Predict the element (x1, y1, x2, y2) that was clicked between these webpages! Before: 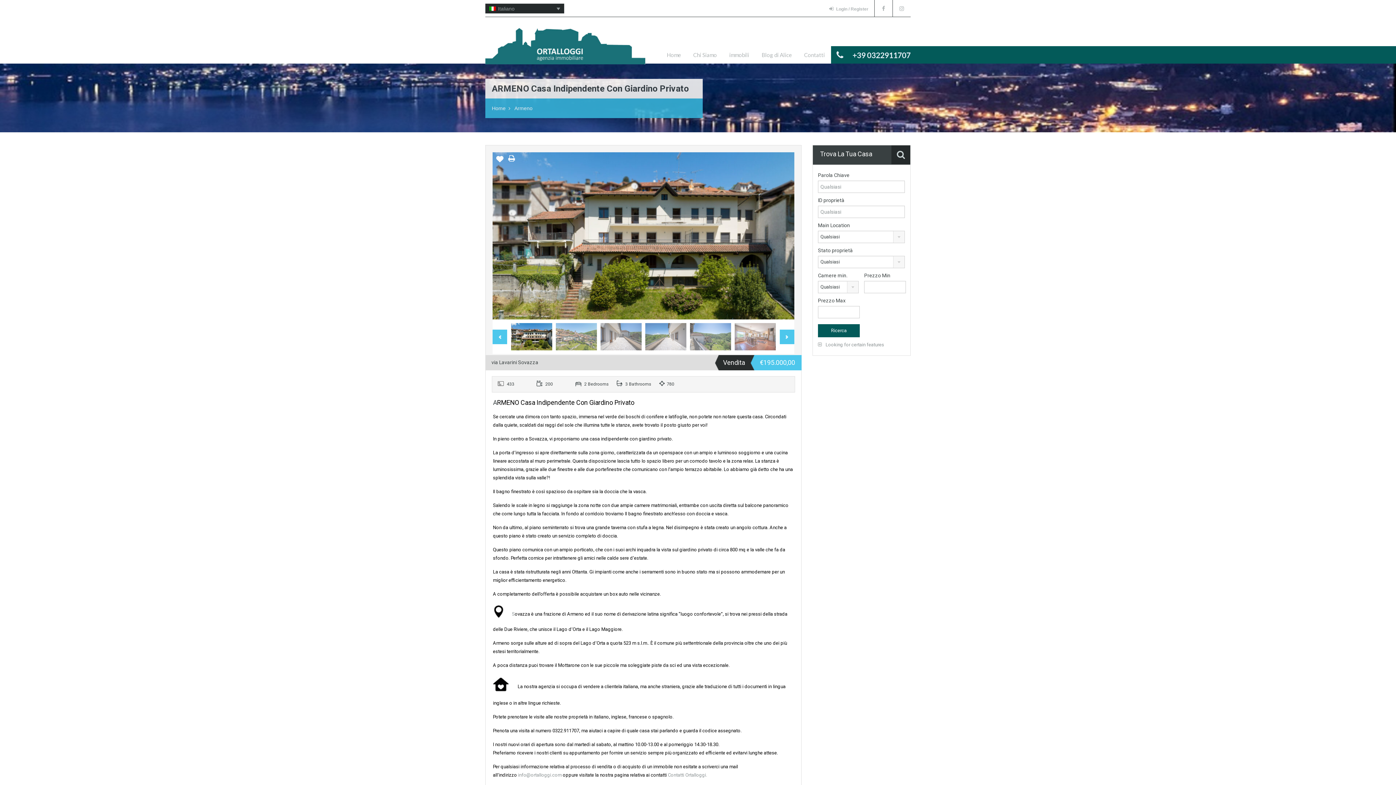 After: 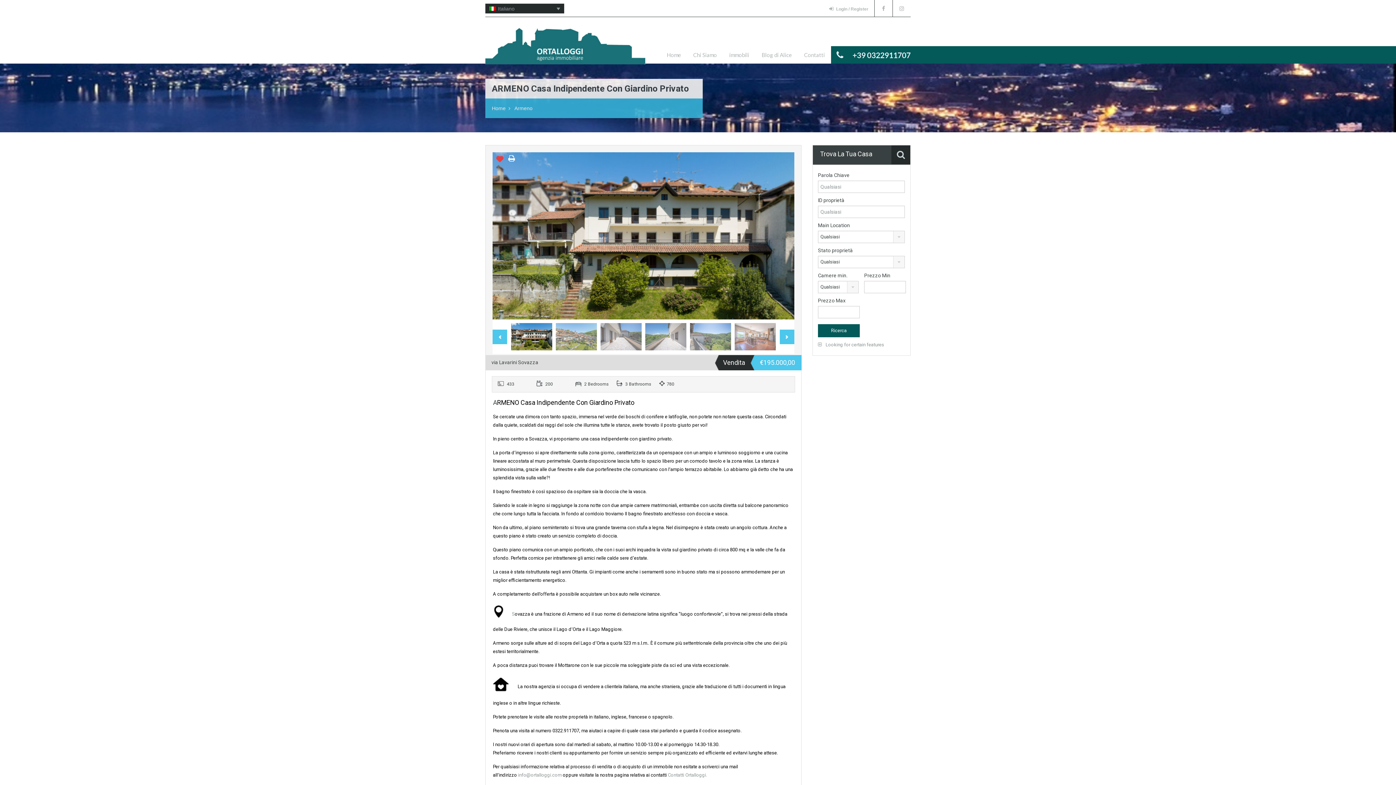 Action: bbox: (496, 158, 503, 164)